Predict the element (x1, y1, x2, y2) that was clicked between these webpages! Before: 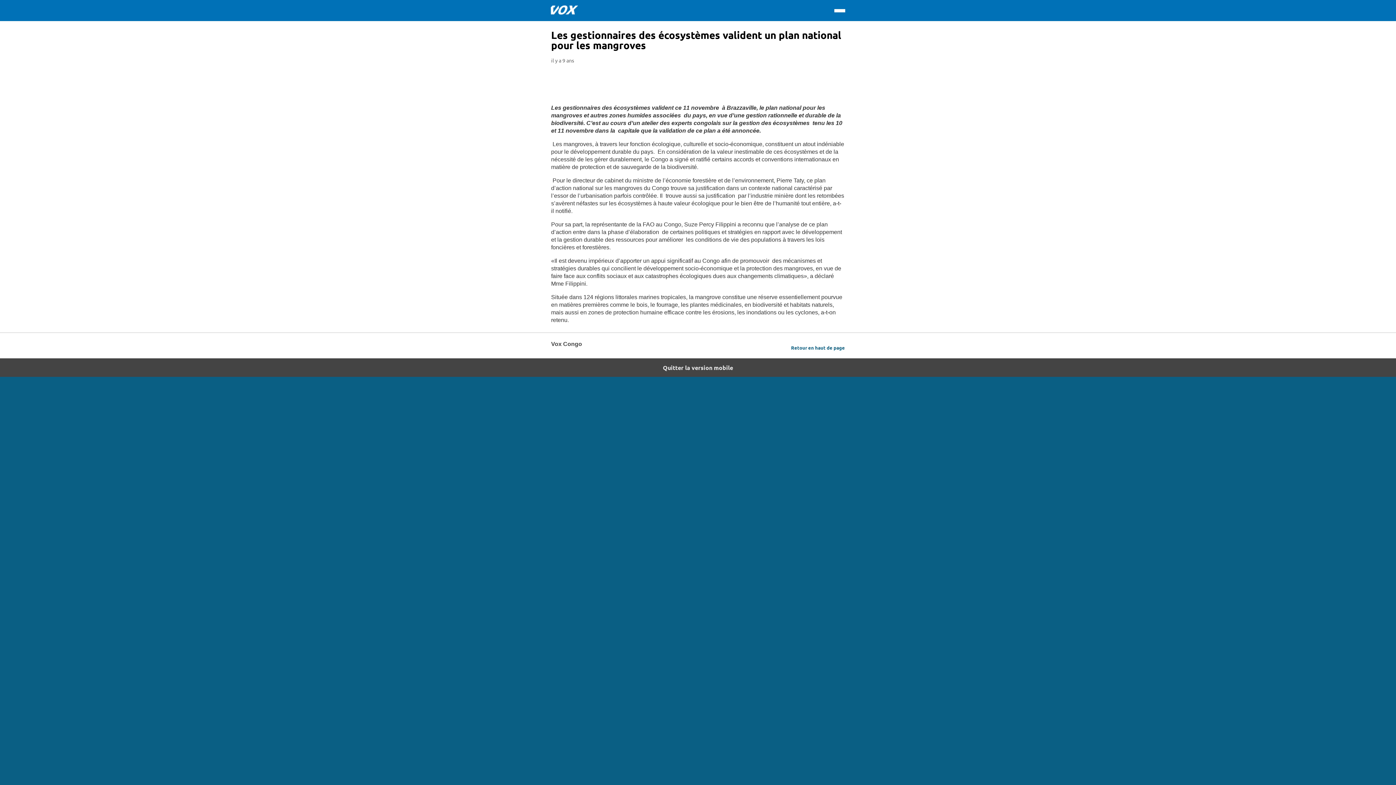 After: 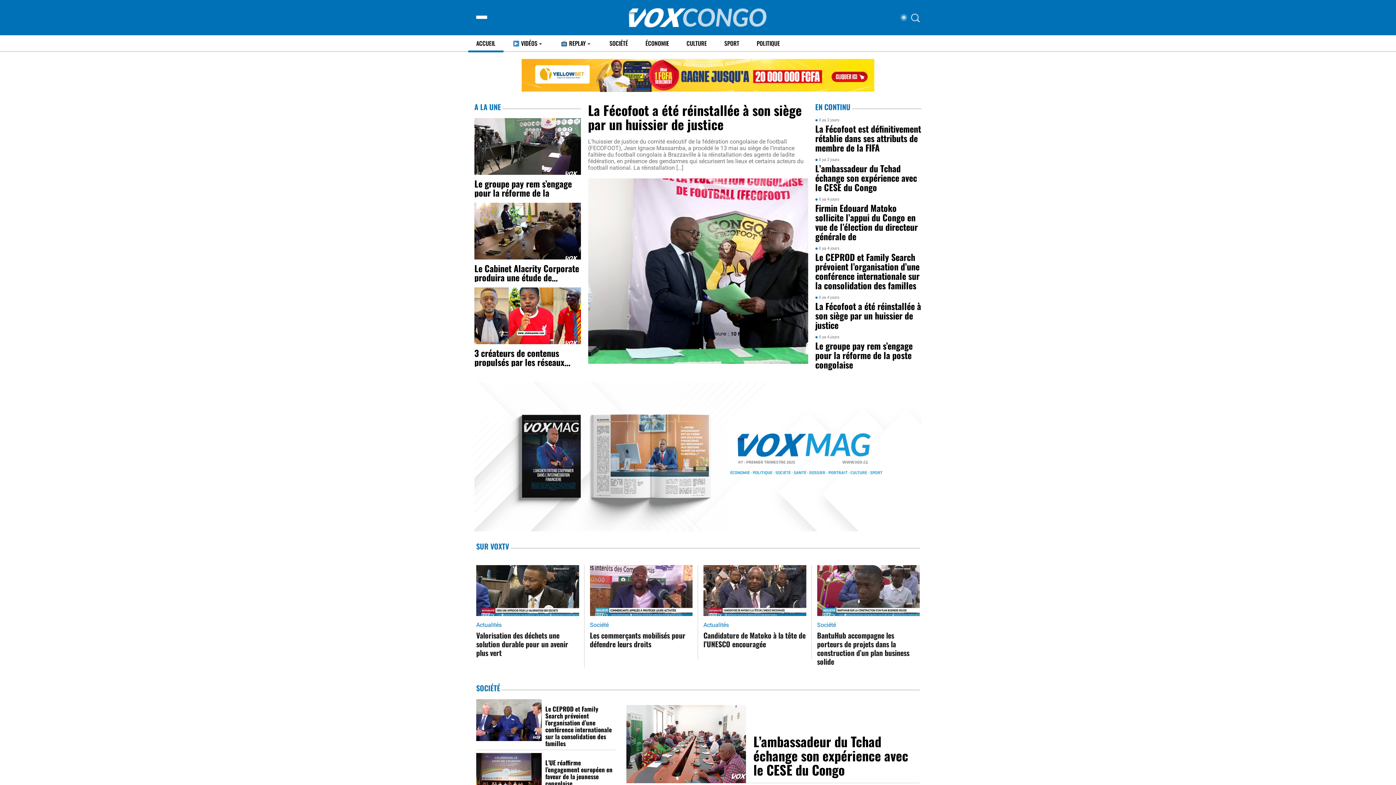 Action: bbox: (550, 5, 578, 15)